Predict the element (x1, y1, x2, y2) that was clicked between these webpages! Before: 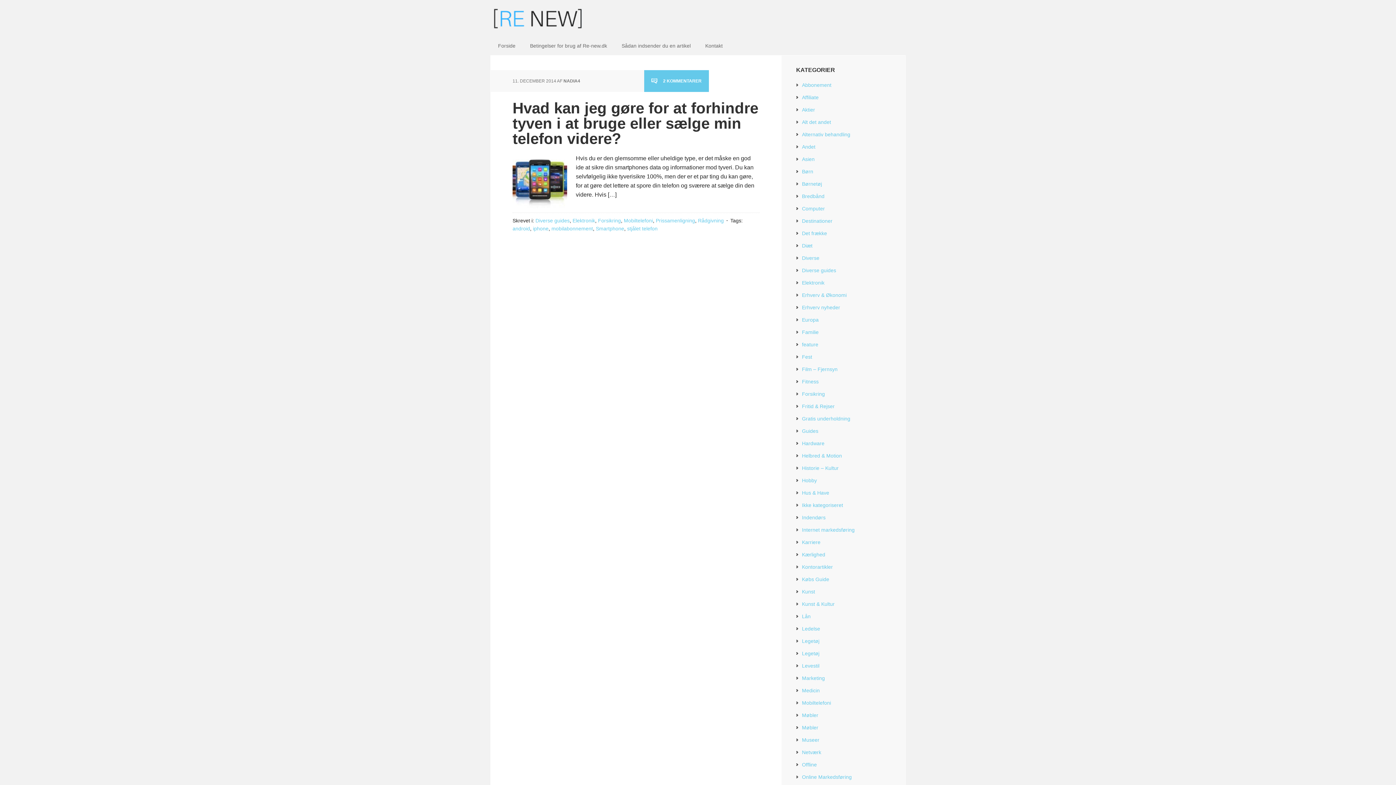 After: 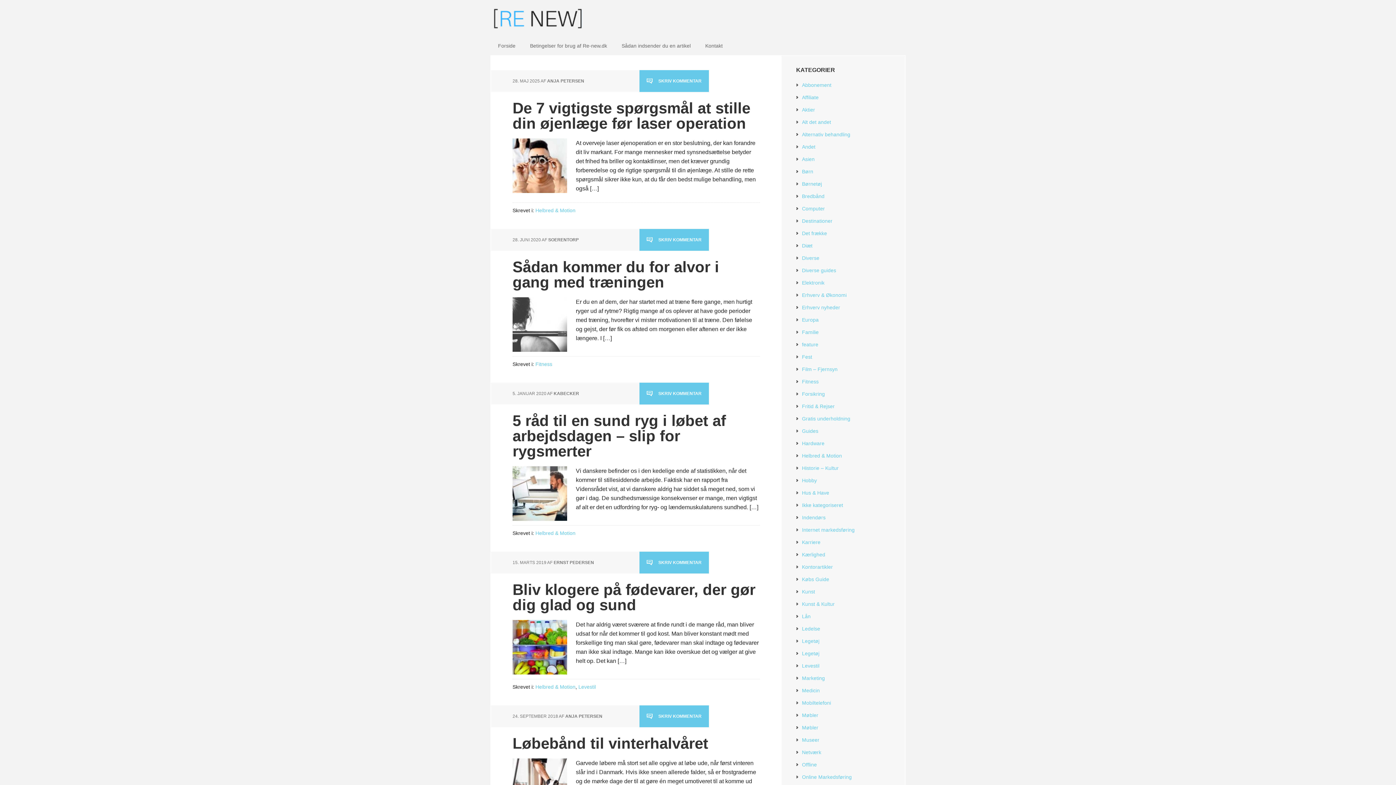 Action: bbox: (802, 453, 842, 458) label: Helbred & Motion